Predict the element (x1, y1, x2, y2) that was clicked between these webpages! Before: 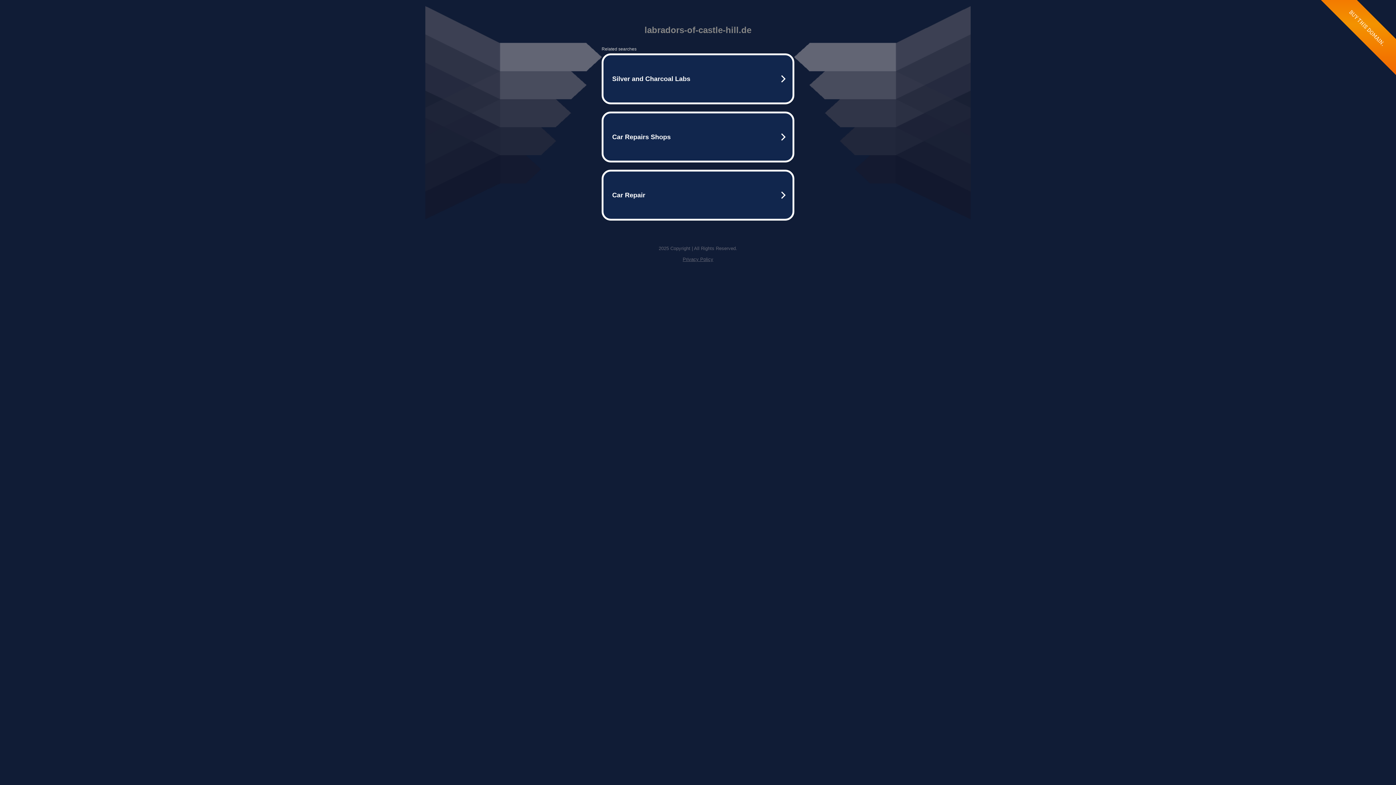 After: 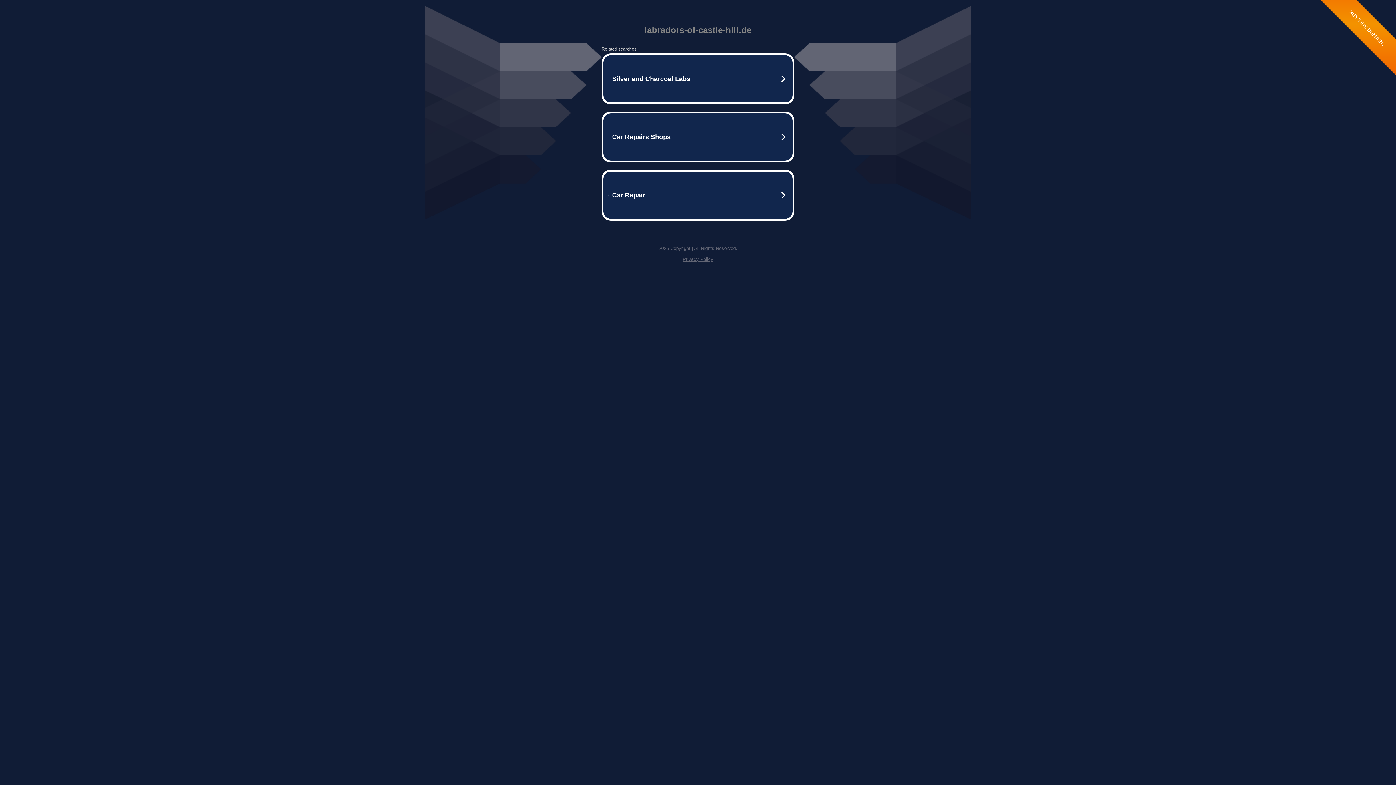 Action: label: Privacy Policy bbox: (682, 256, 713, 262)